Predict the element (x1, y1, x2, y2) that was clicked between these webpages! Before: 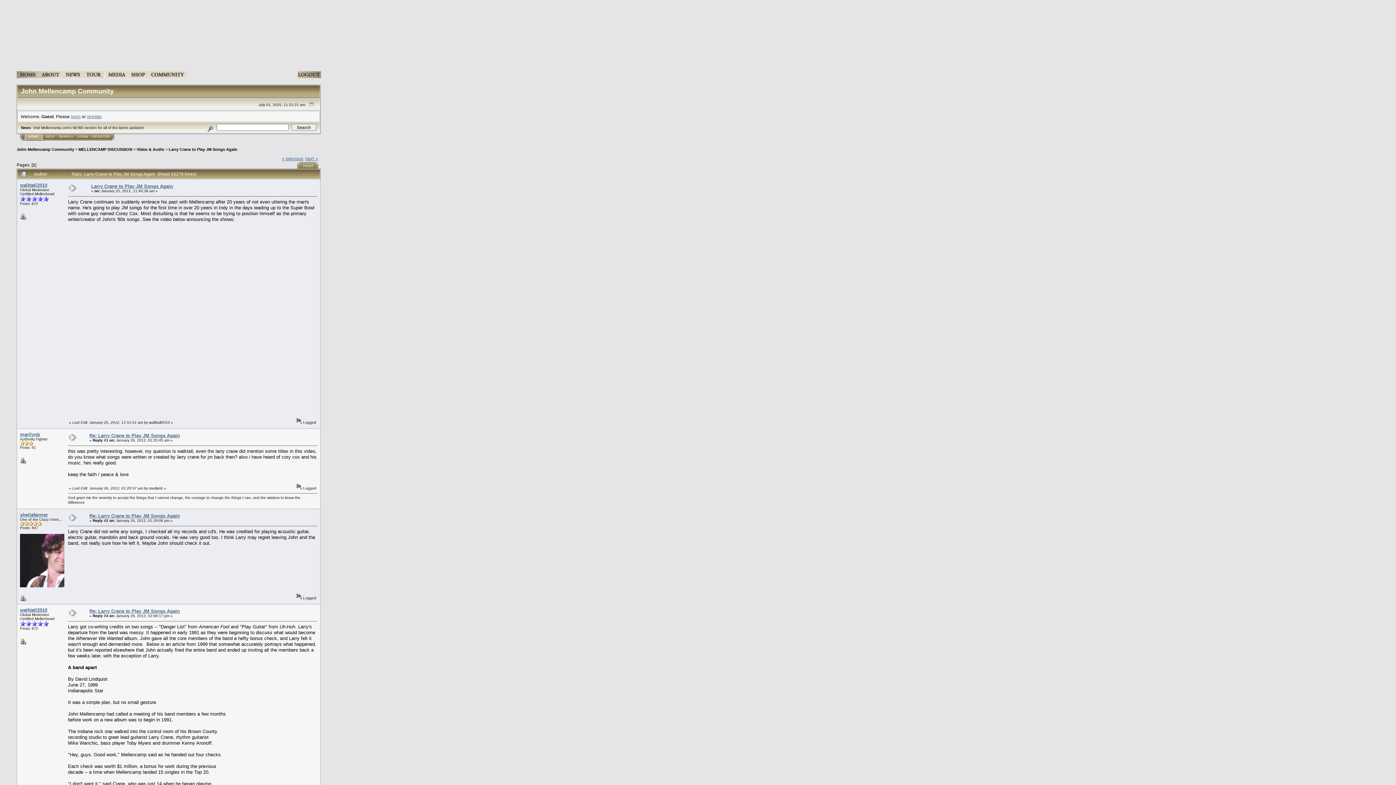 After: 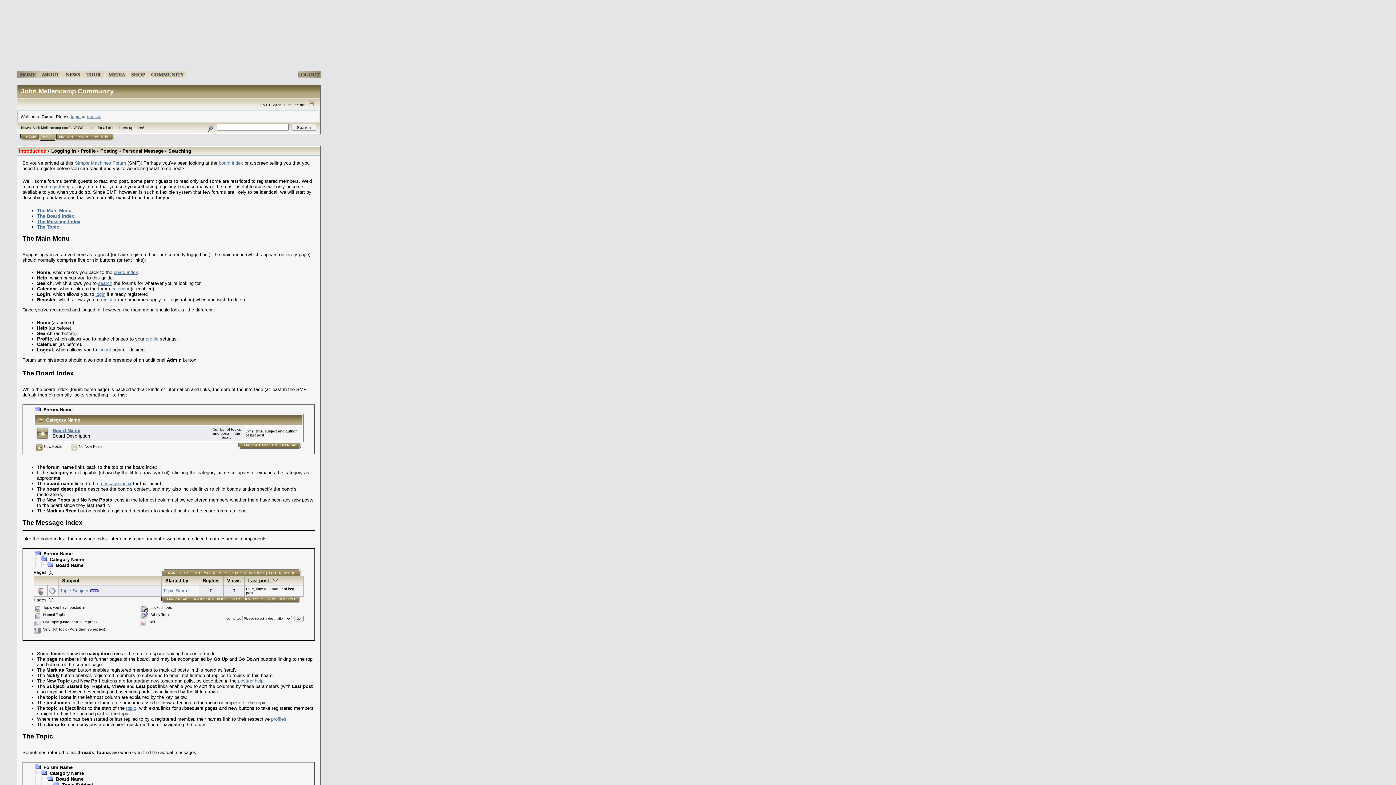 Action: label: HELP bbox: (45, 134, 54, 138)